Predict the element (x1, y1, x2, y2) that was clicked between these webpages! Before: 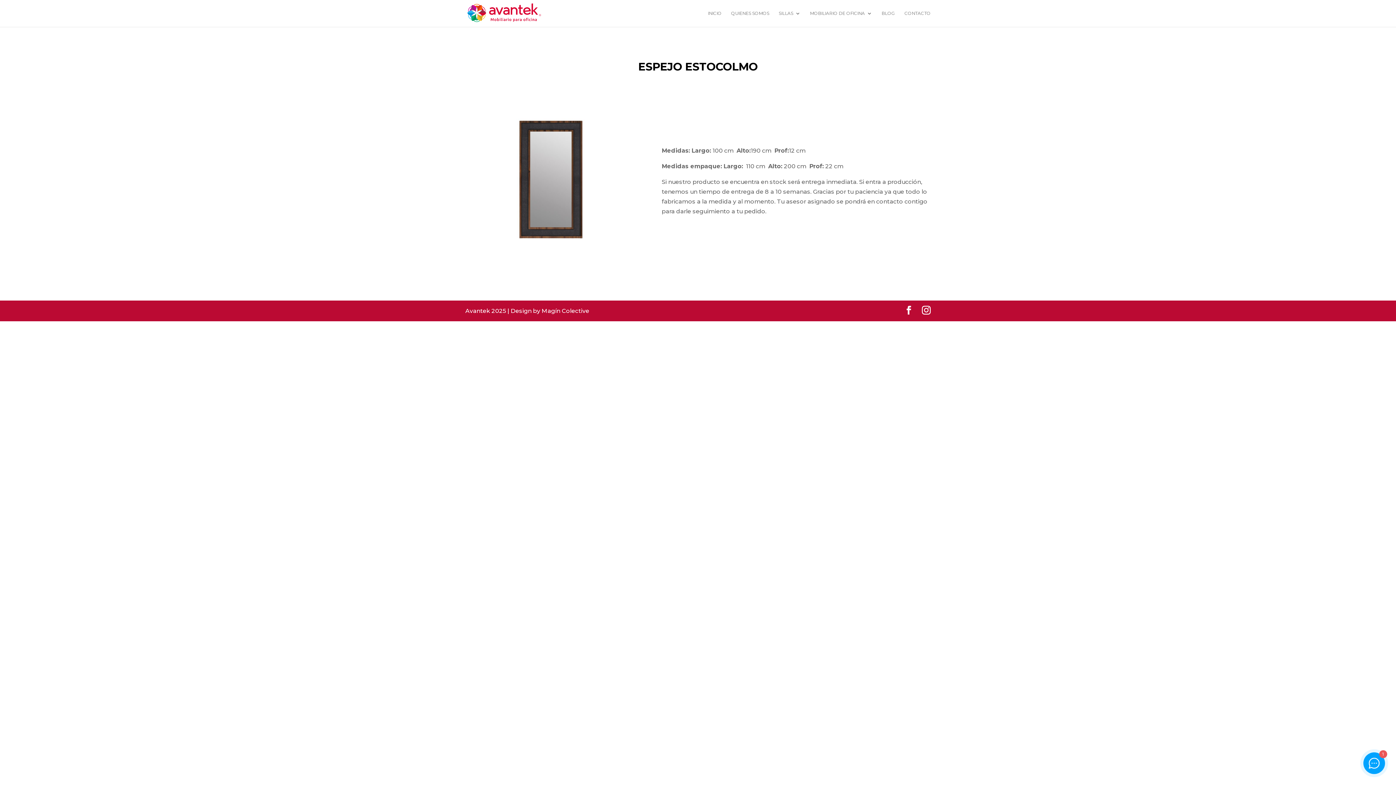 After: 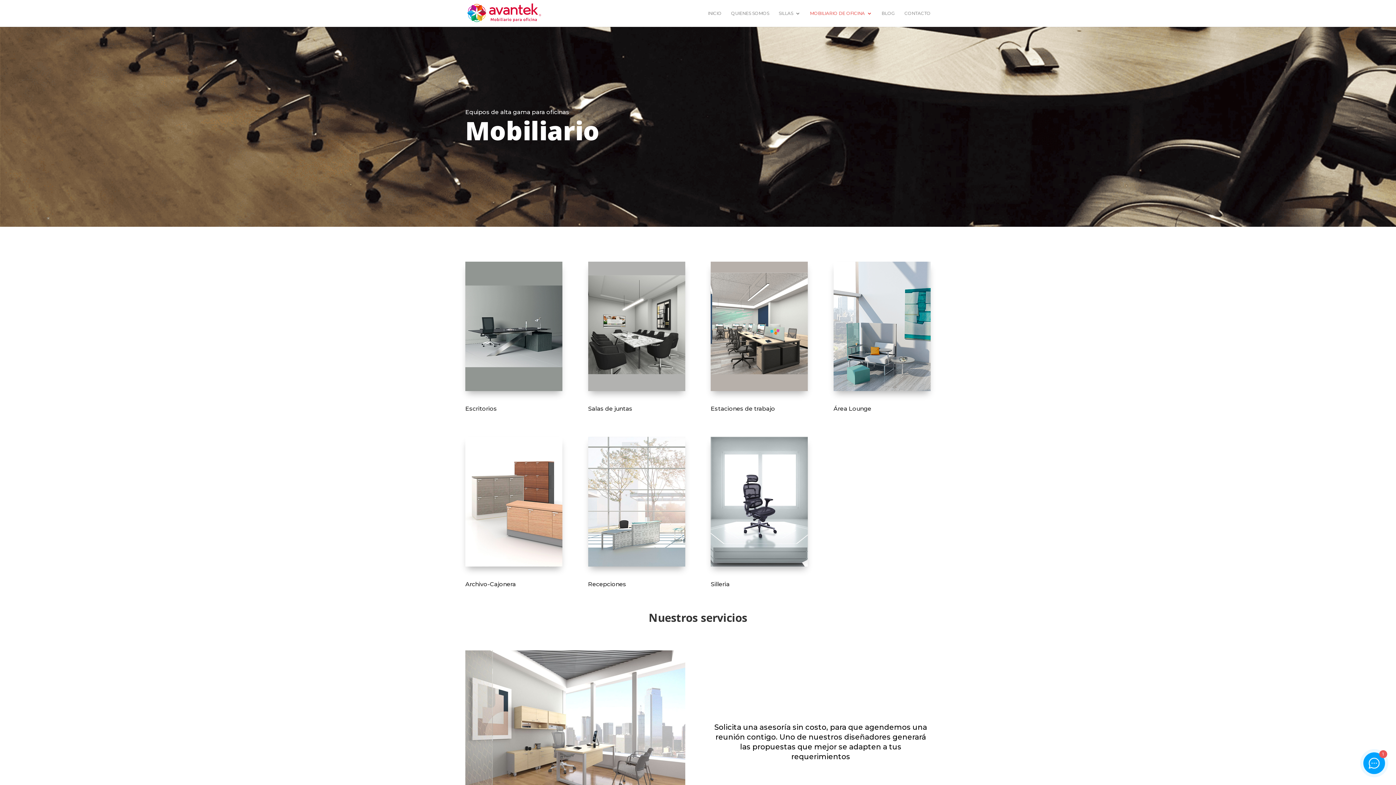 Action: bbox: (810, 10, 872, 26) label: MOBILIARIO DE OFICINA